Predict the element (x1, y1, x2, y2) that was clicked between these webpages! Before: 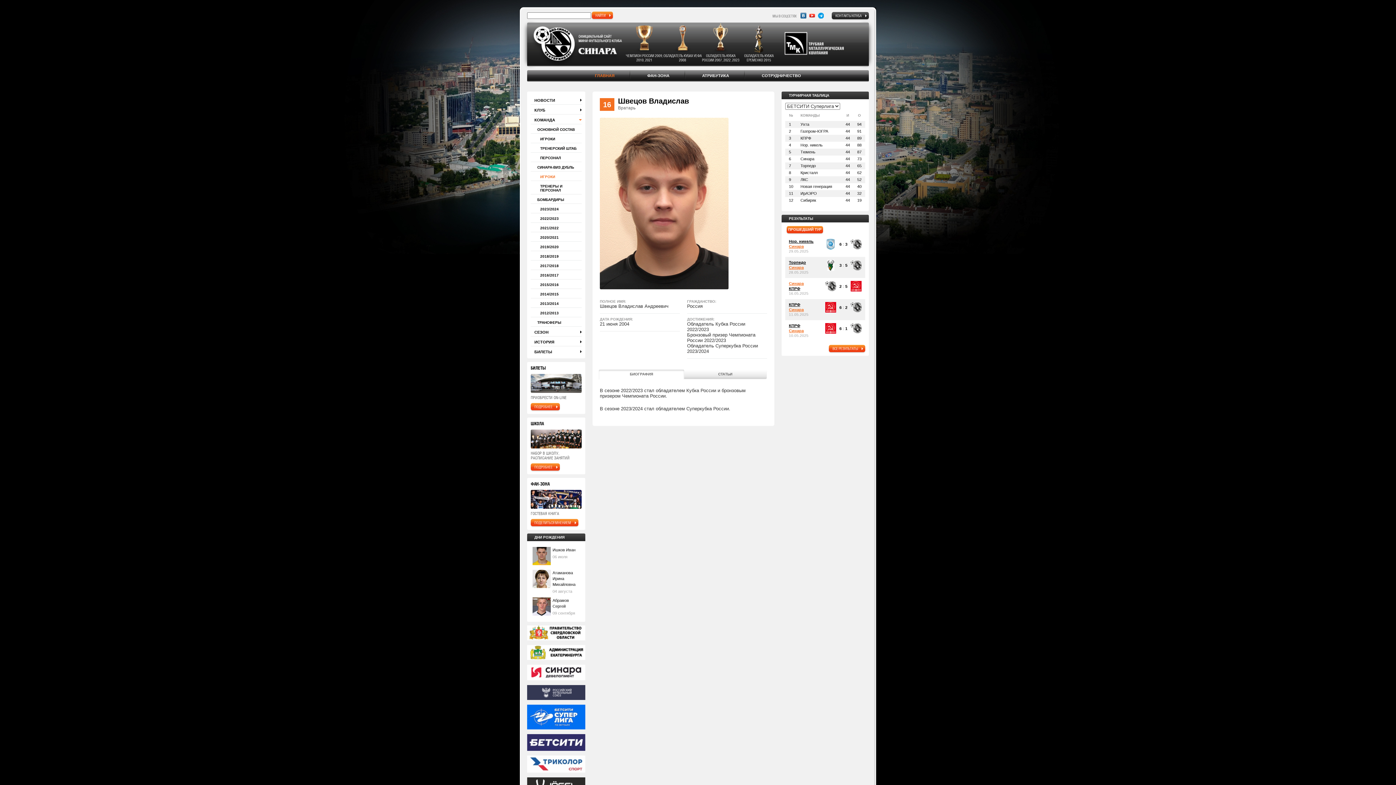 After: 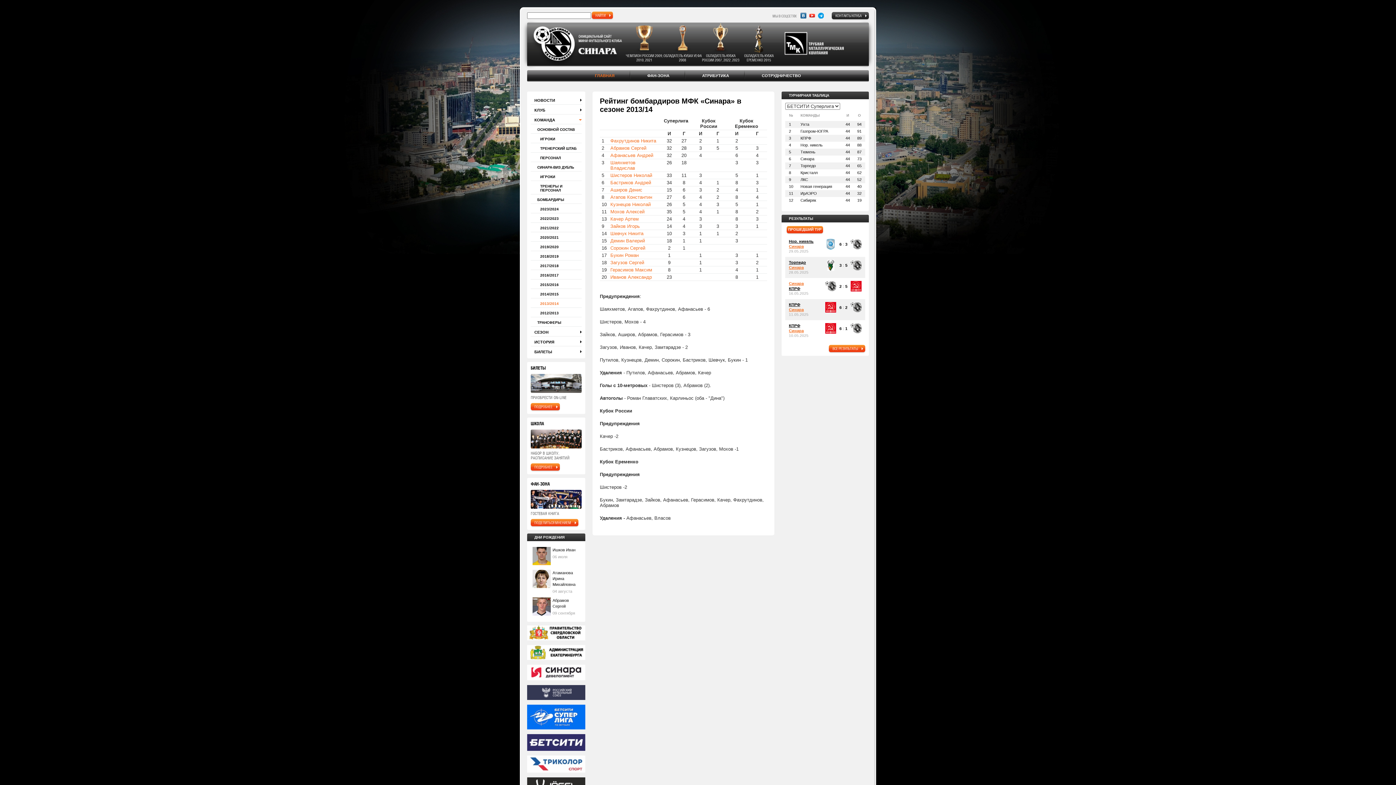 Action: bbox: (536, 298, 581, 308) label: 2013/2014